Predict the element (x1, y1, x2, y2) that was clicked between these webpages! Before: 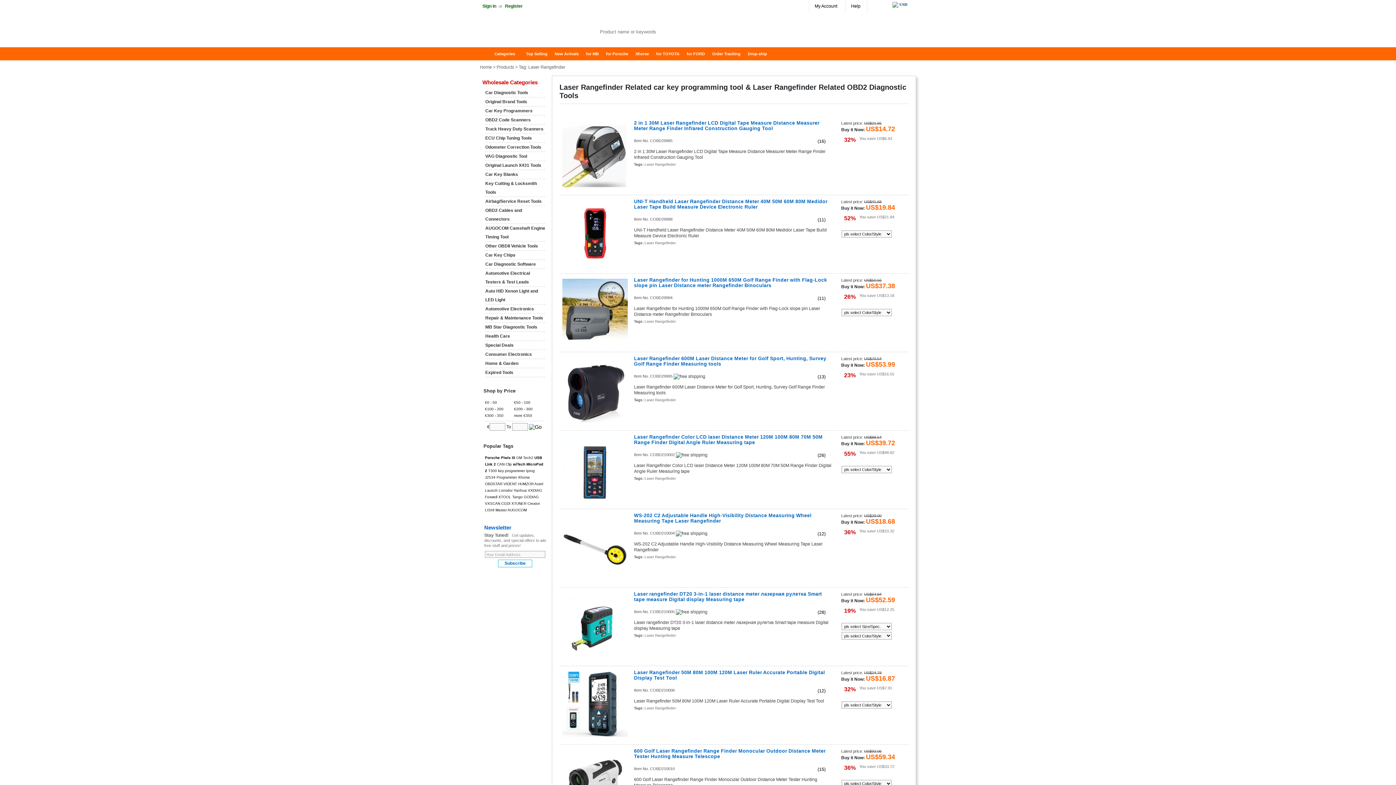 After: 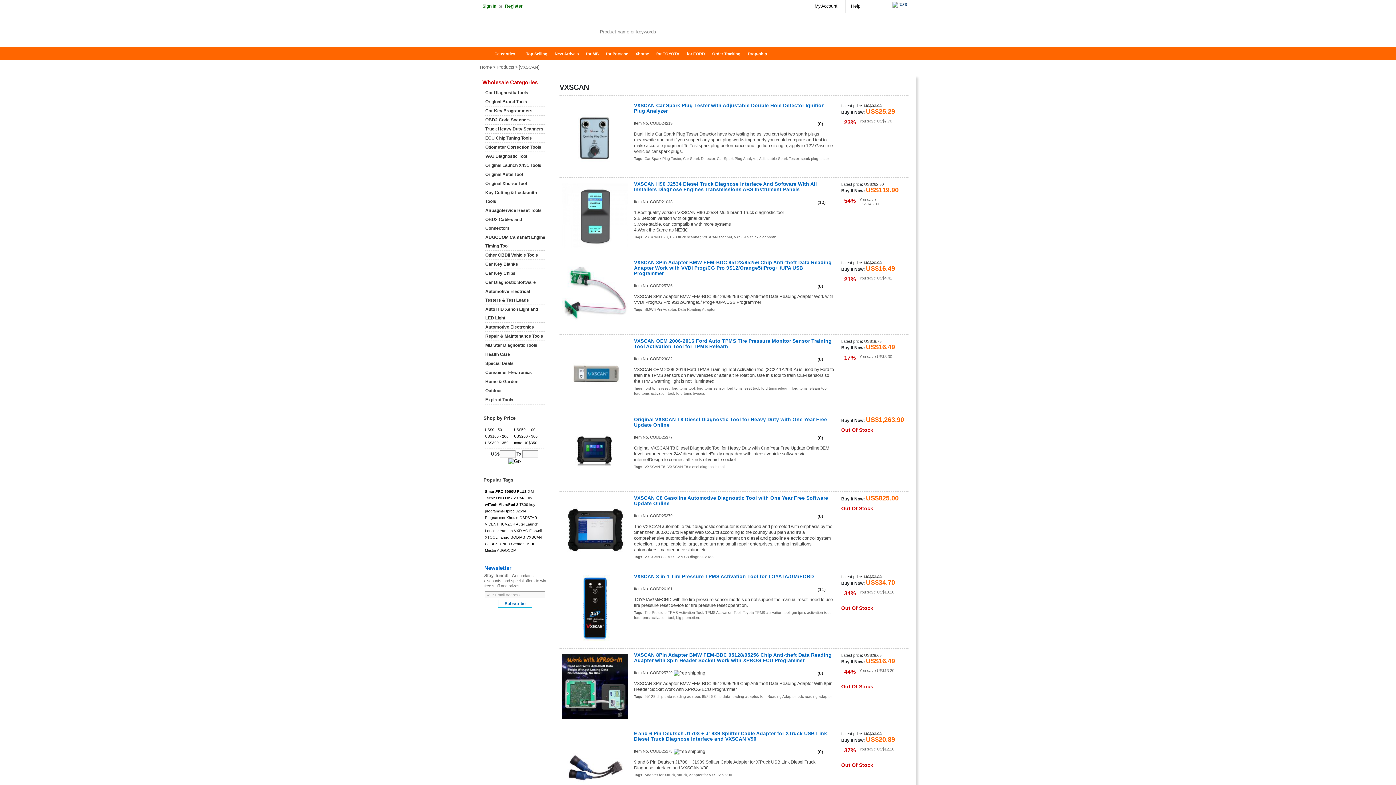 Action: bbox: (485, 501, 500, 505) label: VXSCAN